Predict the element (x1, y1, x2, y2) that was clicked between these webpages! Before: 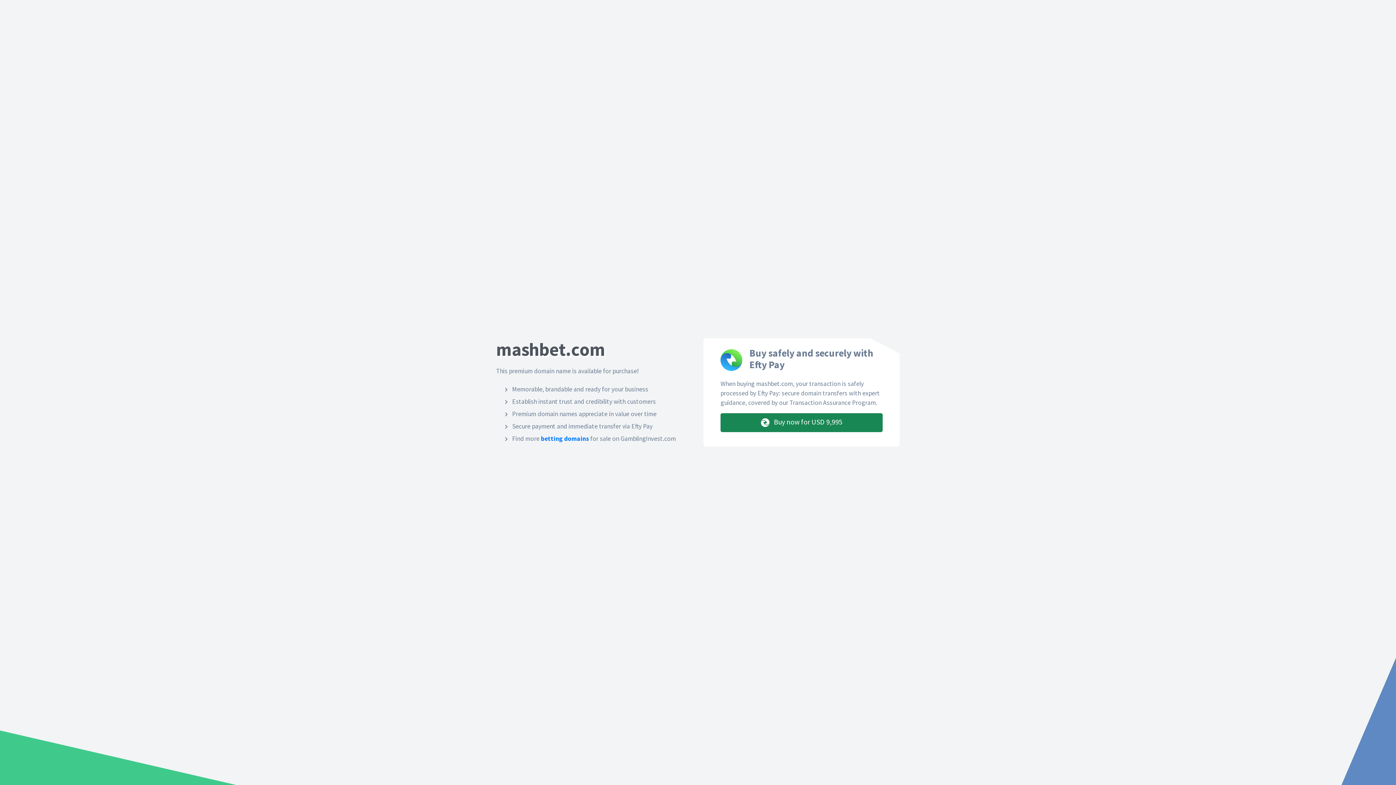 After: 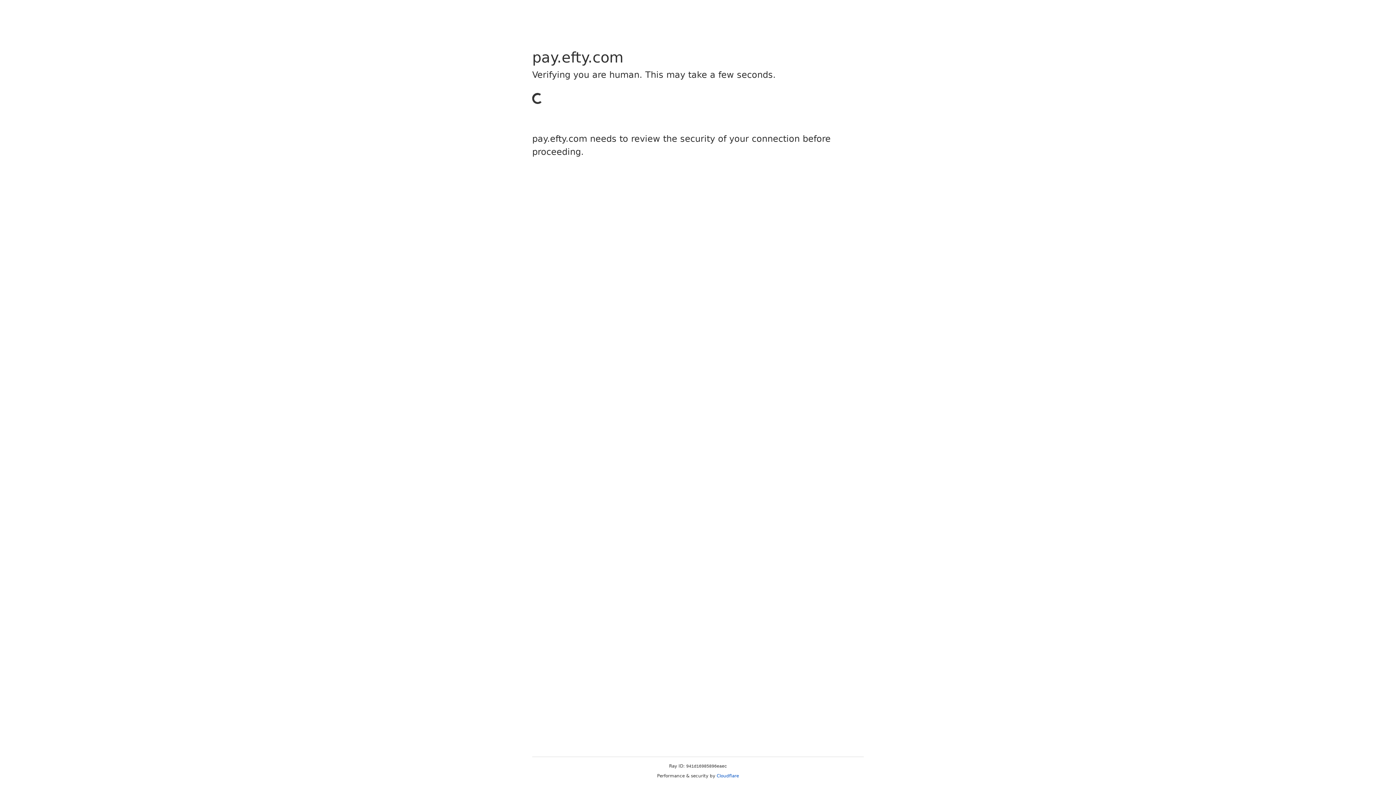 Action: label:  Buy now for USD 9,995 bbox: (720, 413, 882, 432)